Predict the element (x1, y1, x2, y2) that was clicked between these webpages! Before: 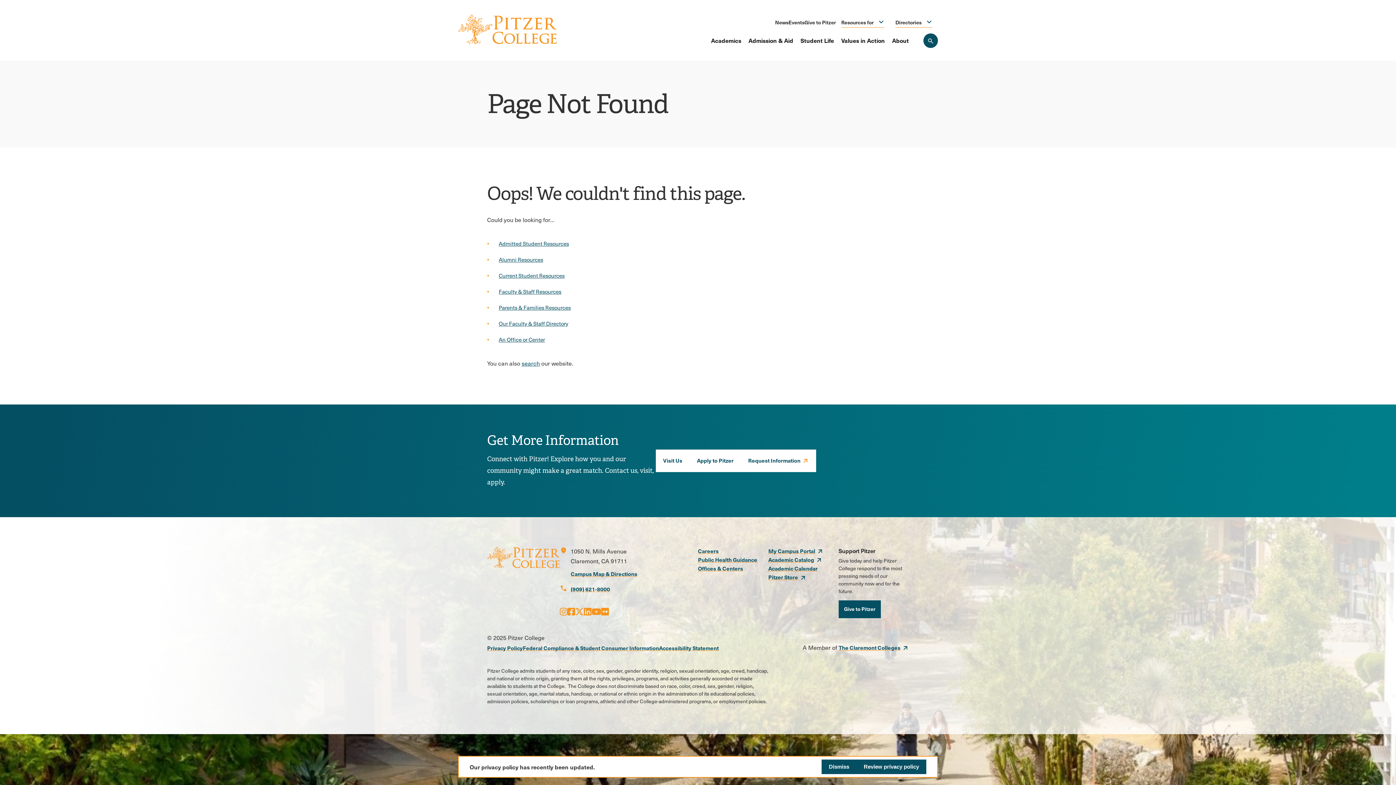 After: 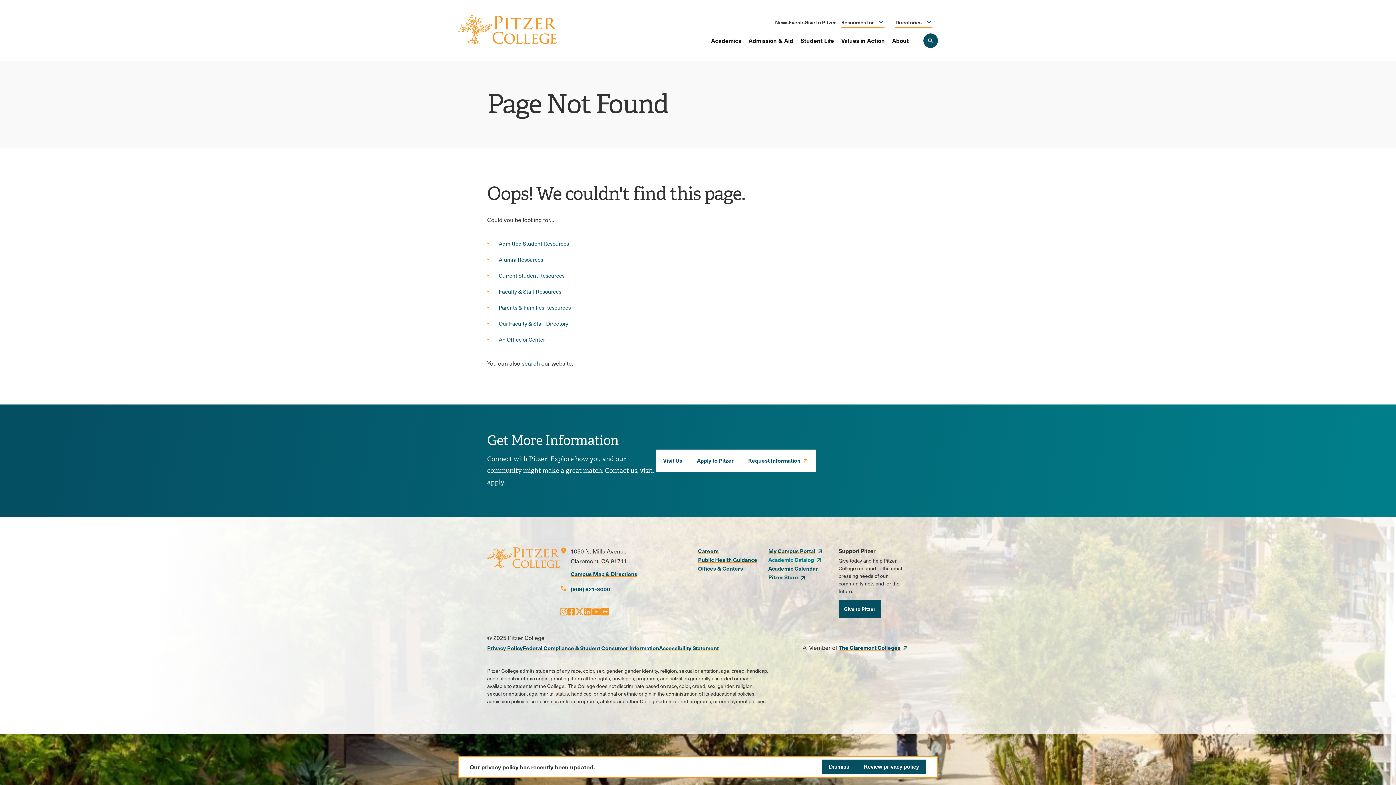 Action: bbox: (768, 556, 822, 564) label: opens Academic Catalog in new window